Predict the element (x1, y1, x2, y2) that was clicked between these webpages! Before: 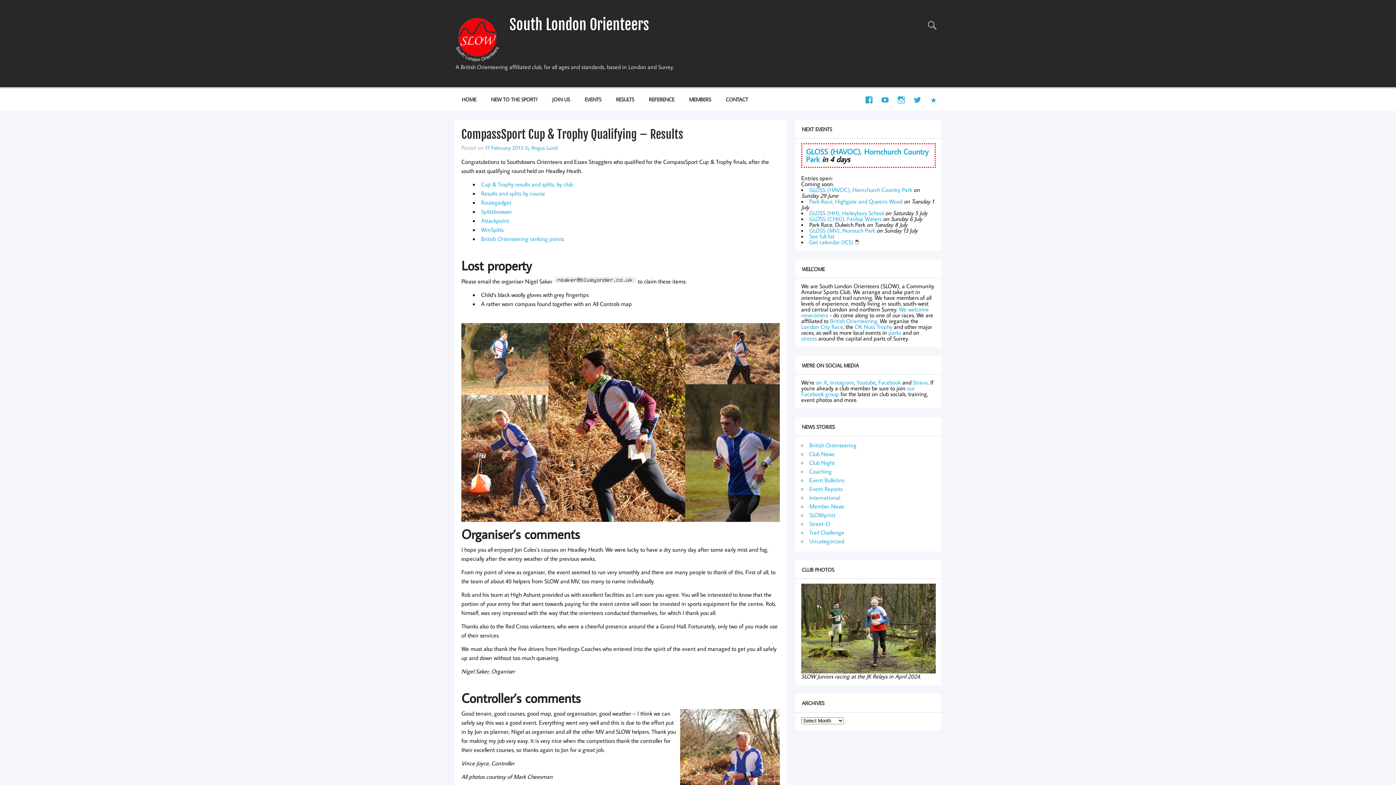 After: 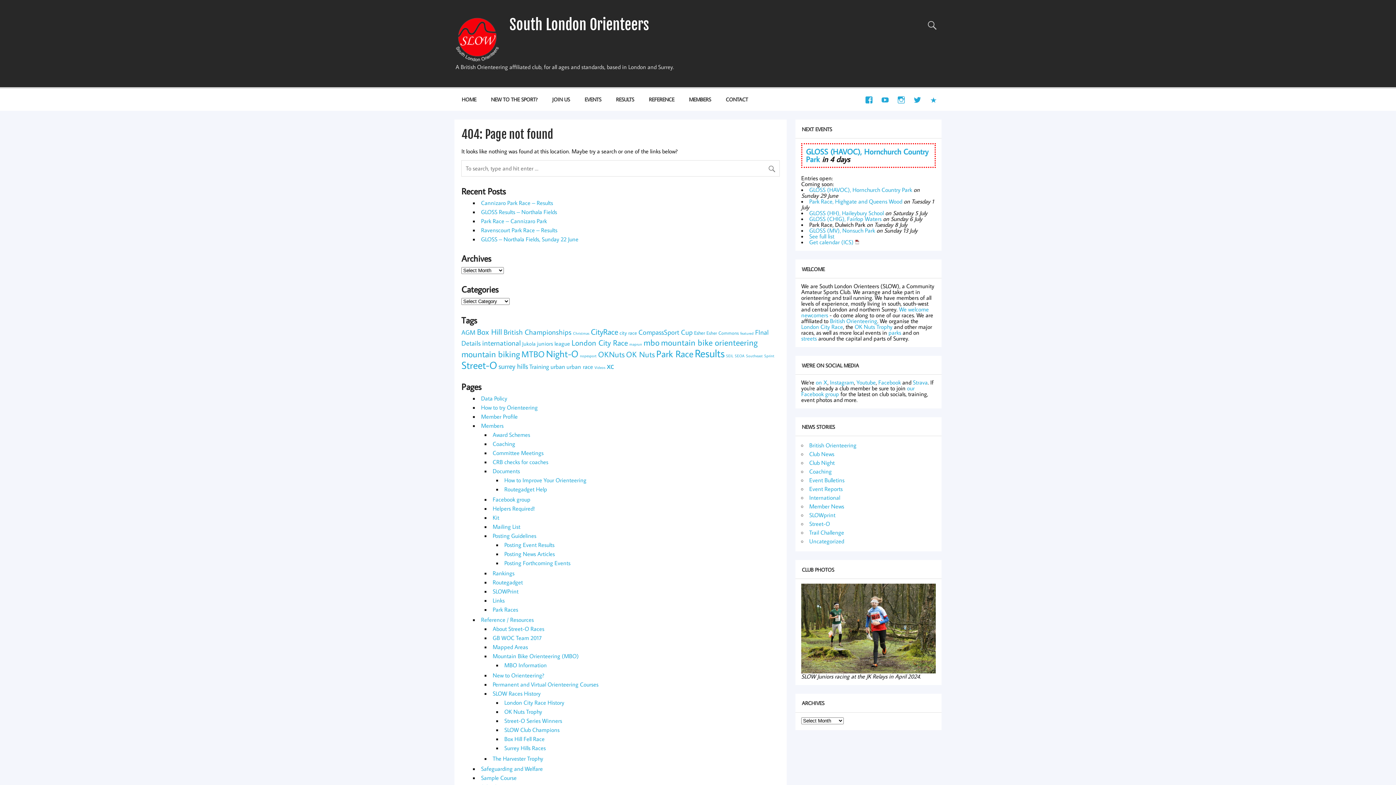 Action: label: Get calendar (ICS) bbox: (809, 238, 853, 245)